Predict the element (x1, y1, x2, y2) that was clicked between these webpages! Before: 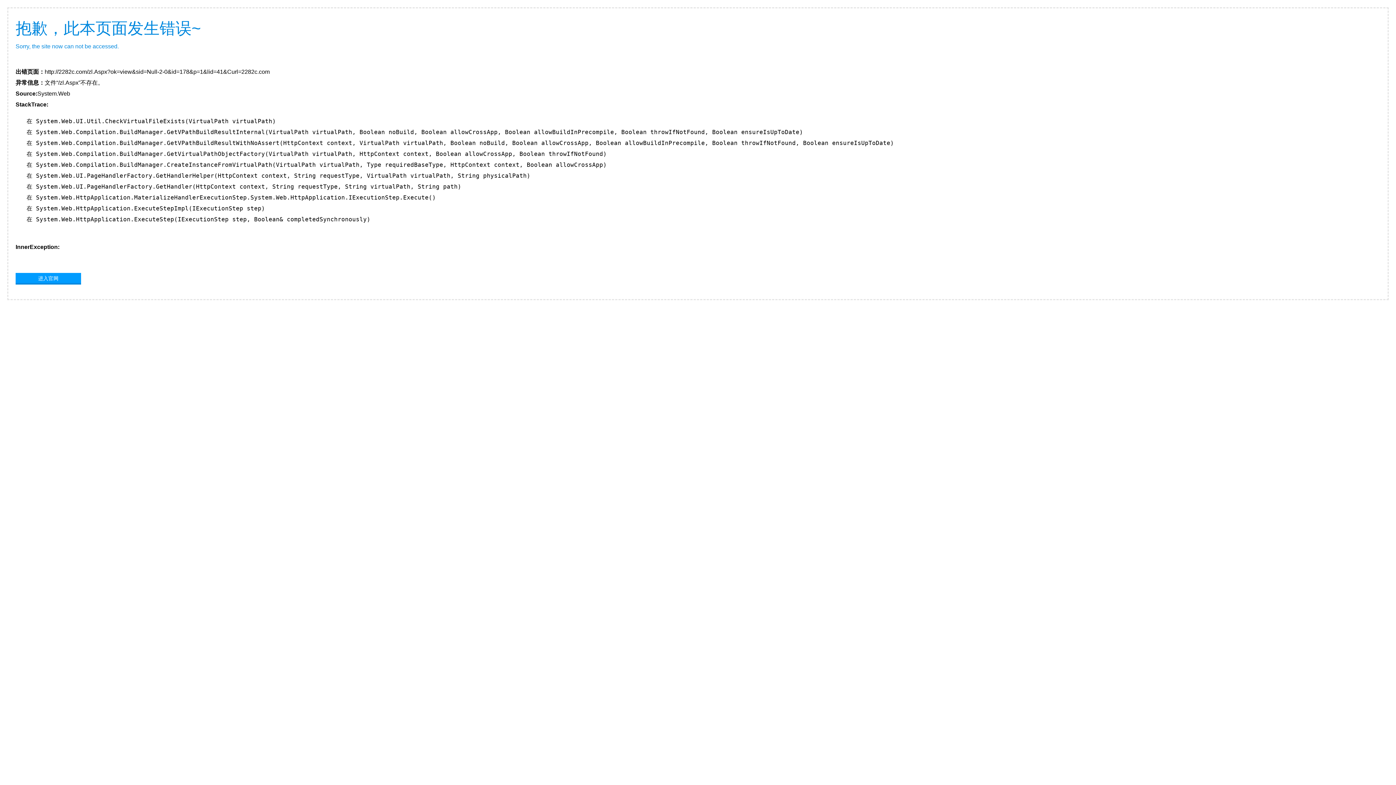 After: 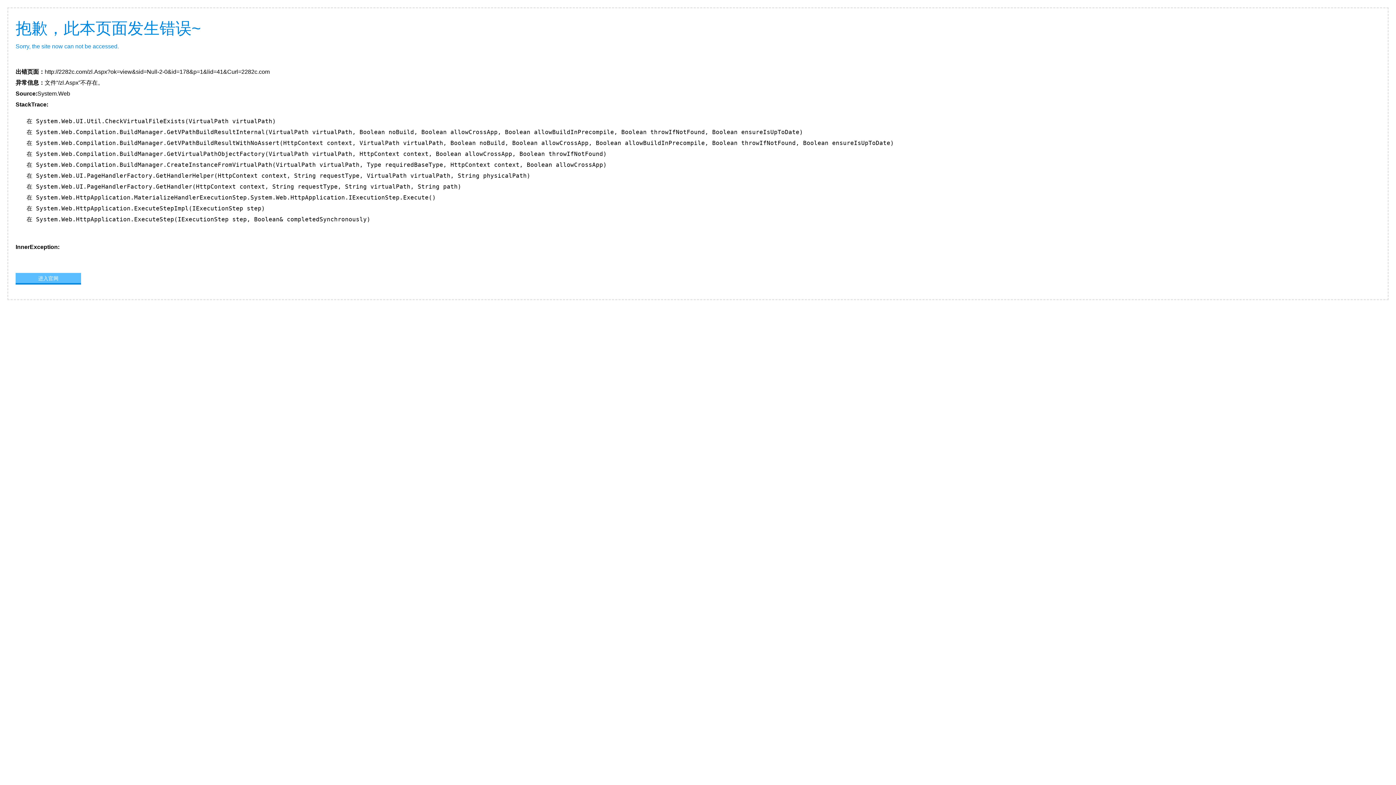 Action: bbox: (15, 273, 81, 283) label: 进入官网